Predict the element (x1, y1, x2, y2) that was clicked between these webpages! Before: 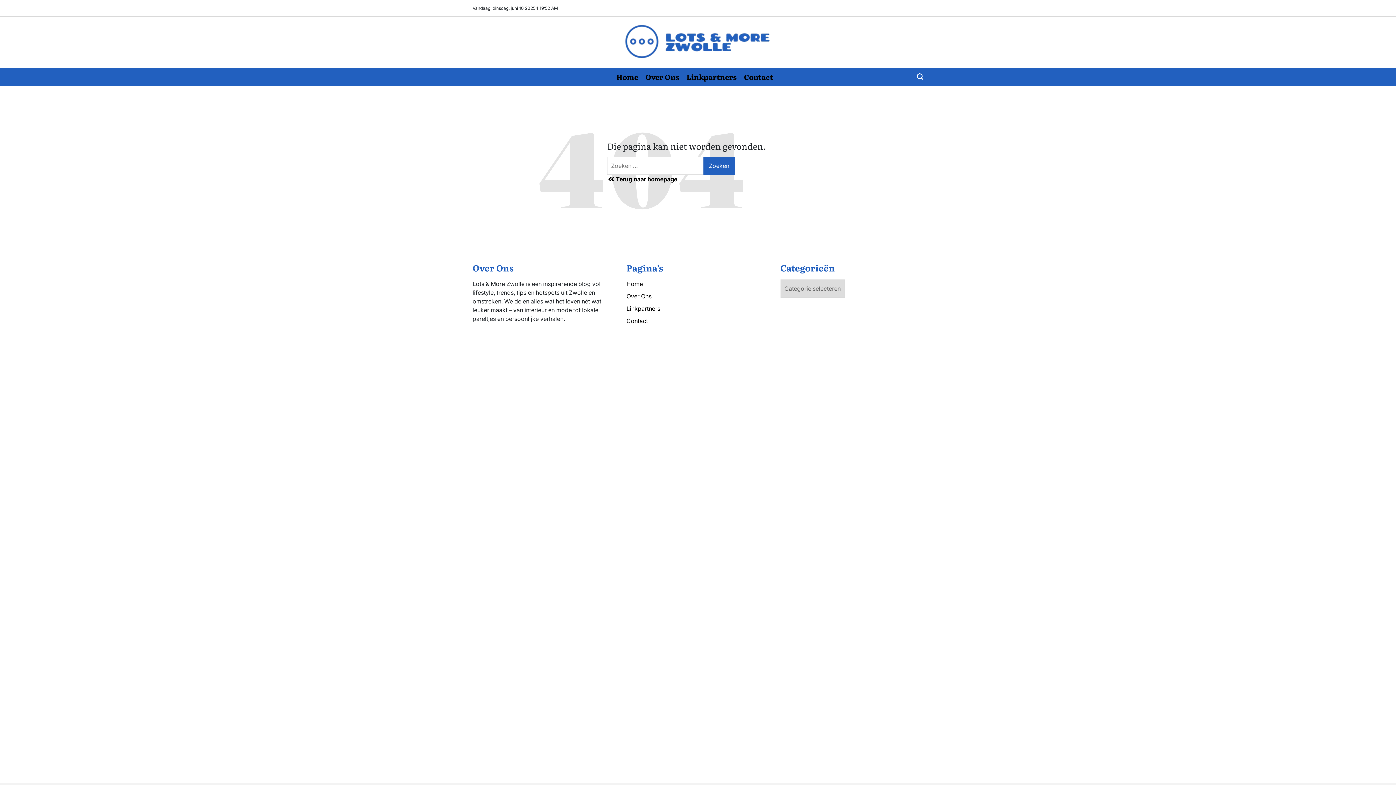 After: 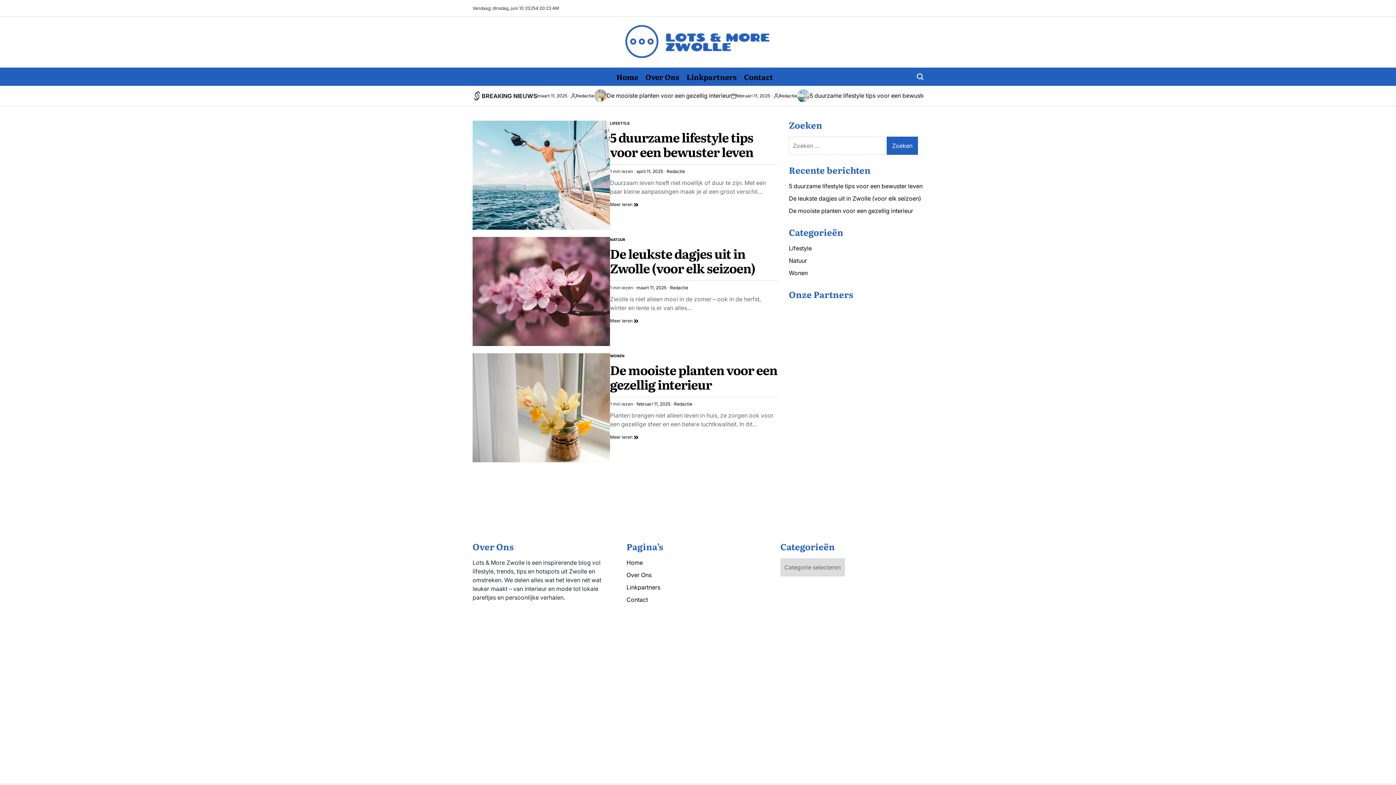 Action: label: Terug naar homepage bbox: (607, 174, 789, 183)